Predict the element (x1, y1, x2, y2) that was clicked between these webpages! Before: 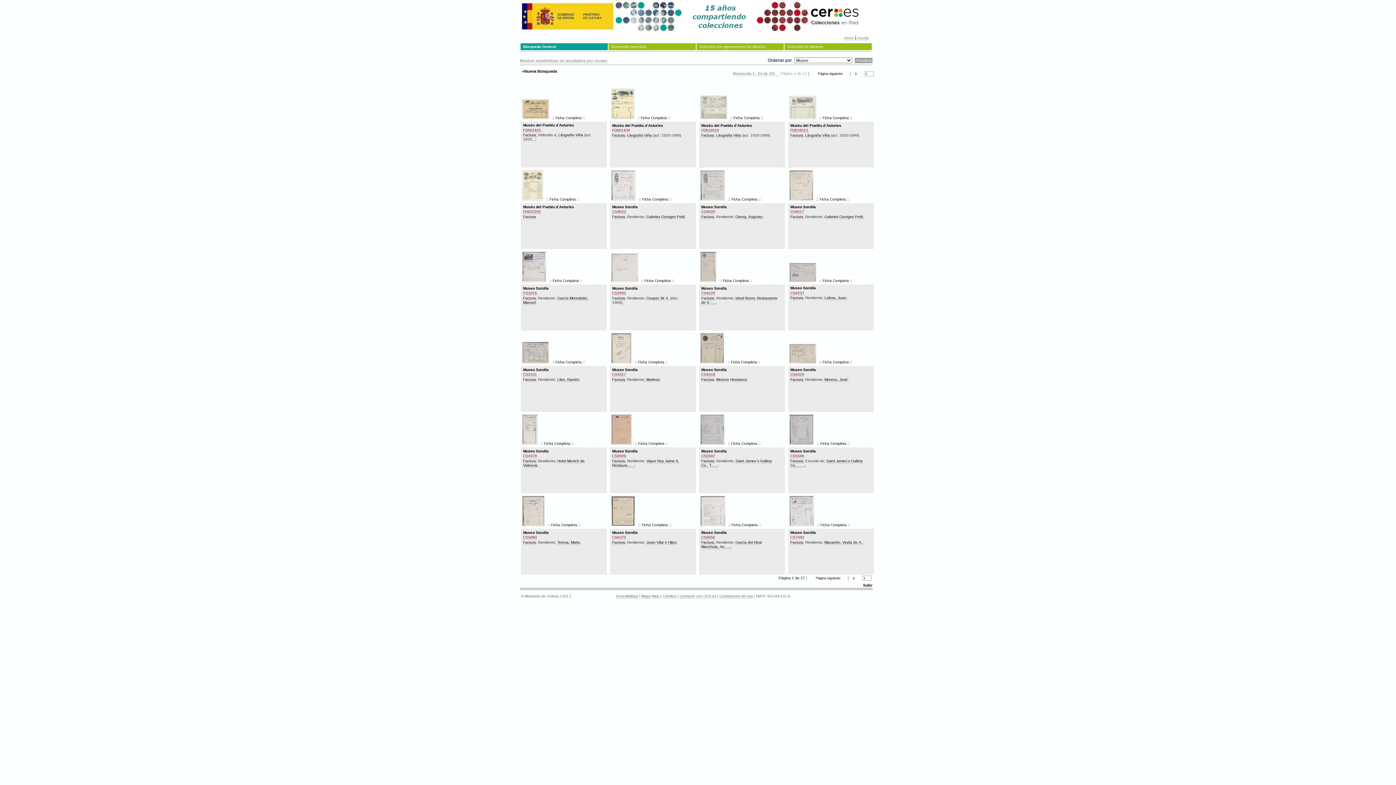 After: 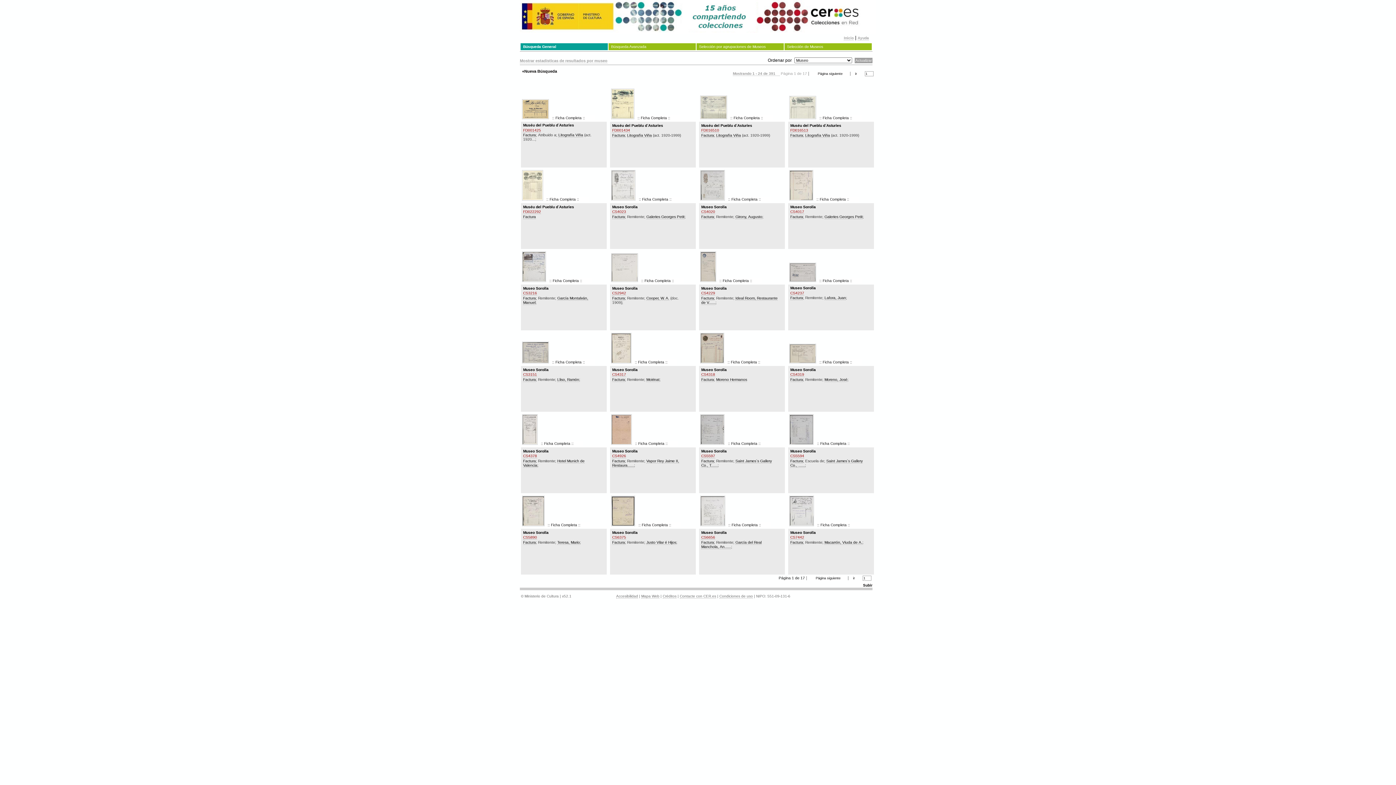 Action: label: Factura bbox: (612, 540, 625, 544)